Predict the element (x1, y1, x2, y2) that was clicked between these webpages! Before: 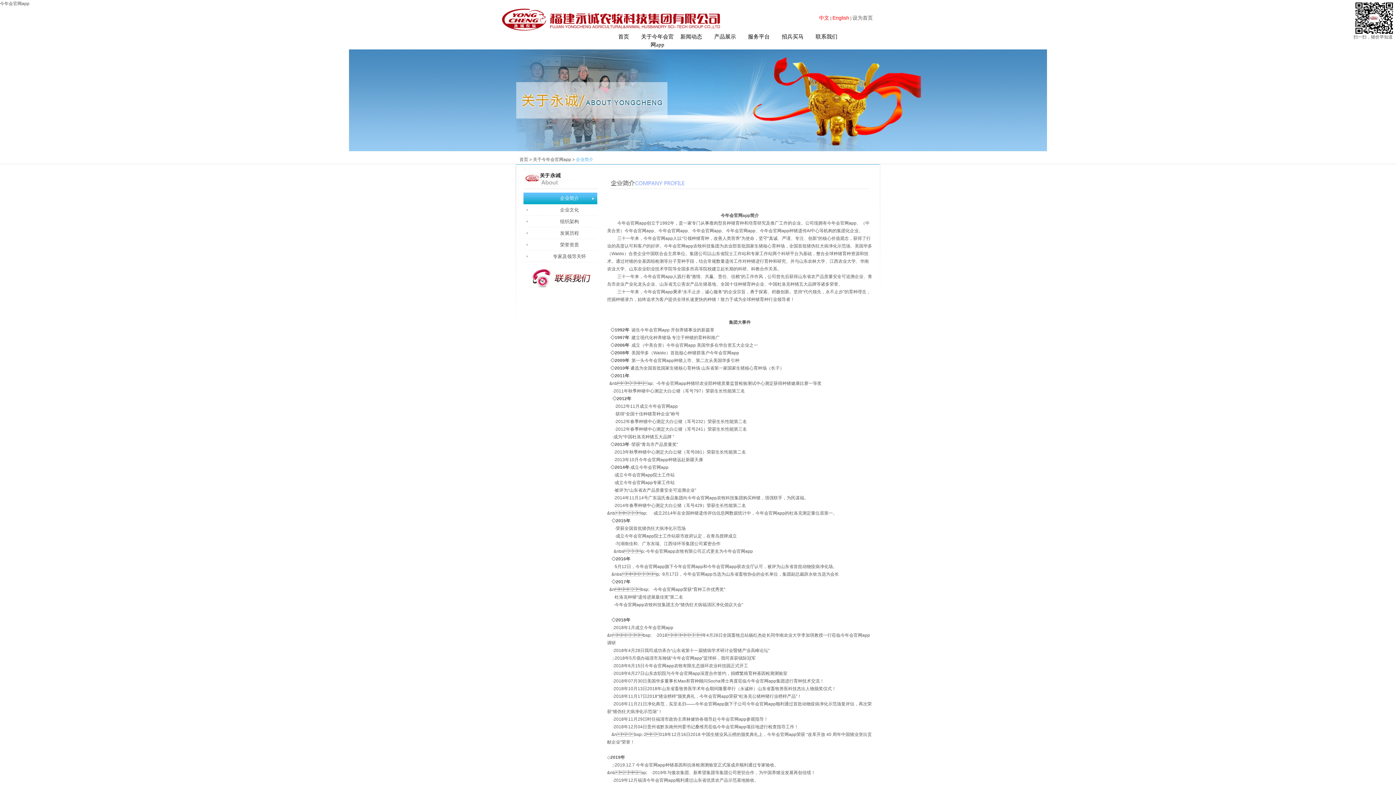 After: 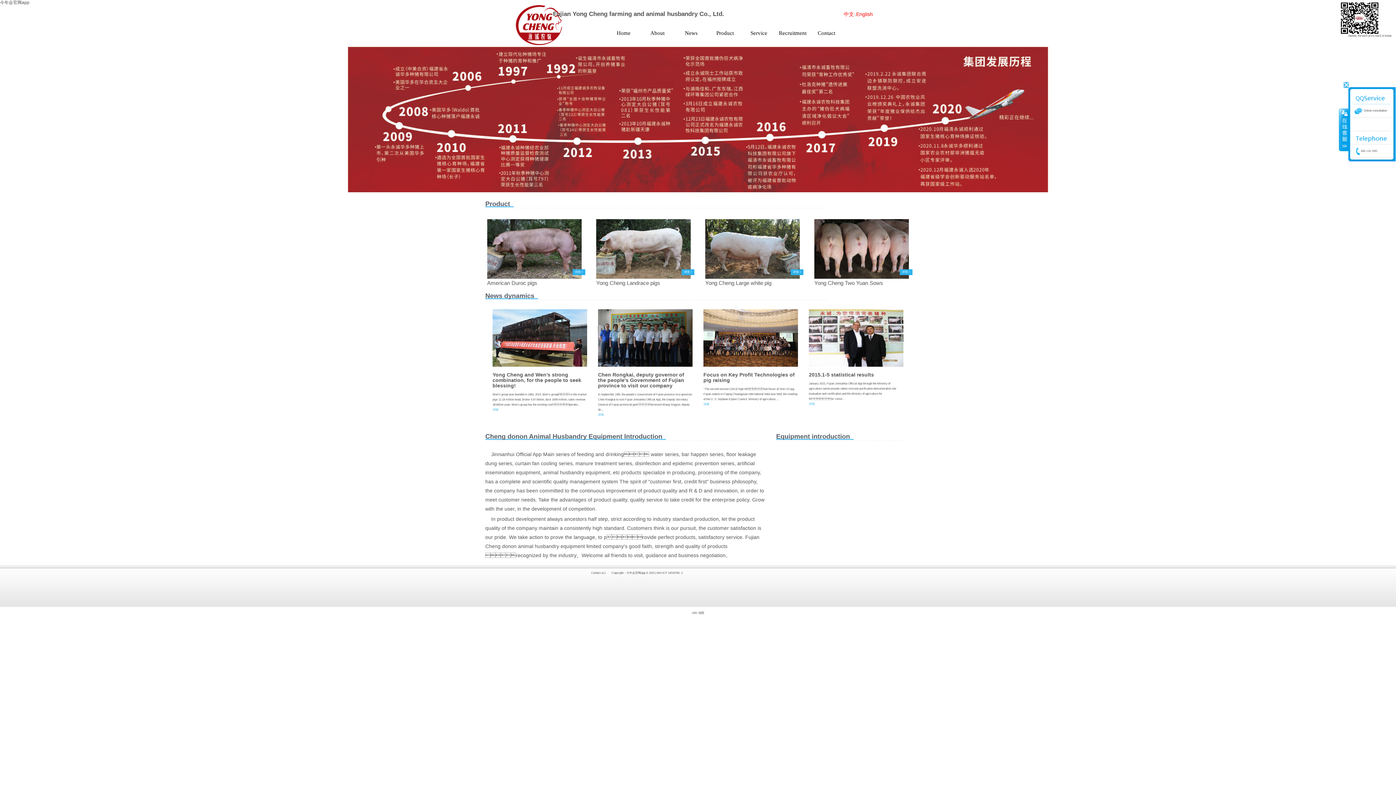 Action: bbox: (832, 14, 849, 20) label: English